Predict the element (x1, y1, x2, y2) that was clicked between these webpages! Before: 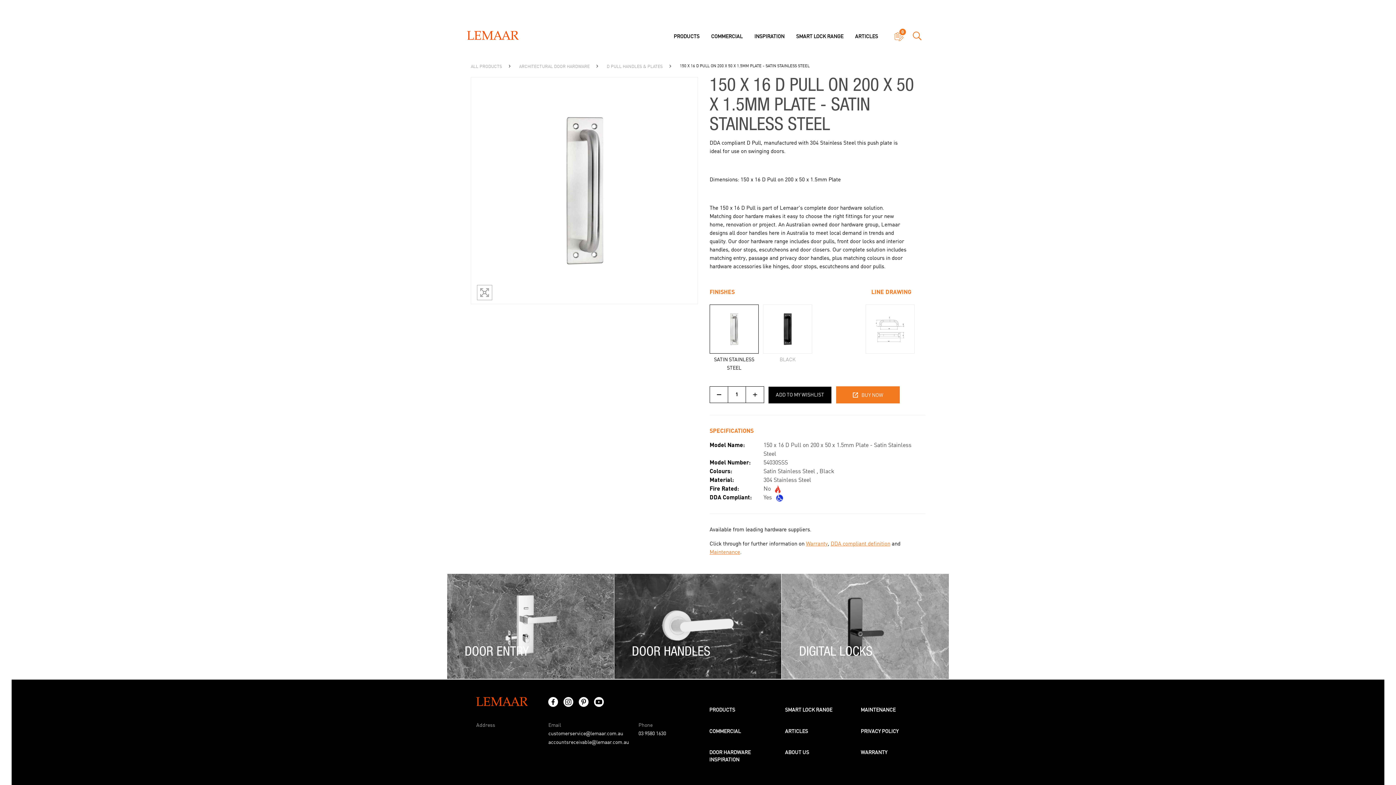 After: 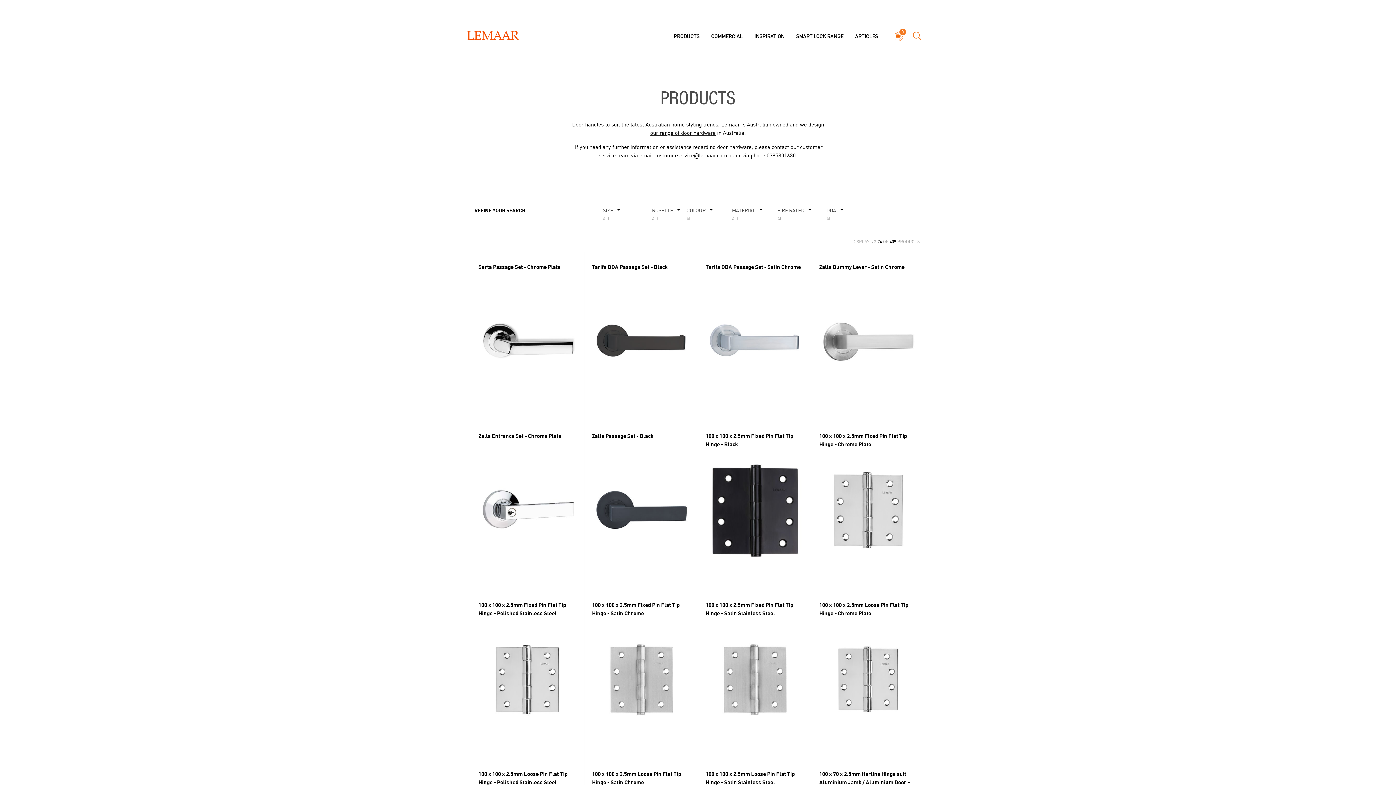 Action: bbox: (703, 702, 768, 718) label: PRODUCTS